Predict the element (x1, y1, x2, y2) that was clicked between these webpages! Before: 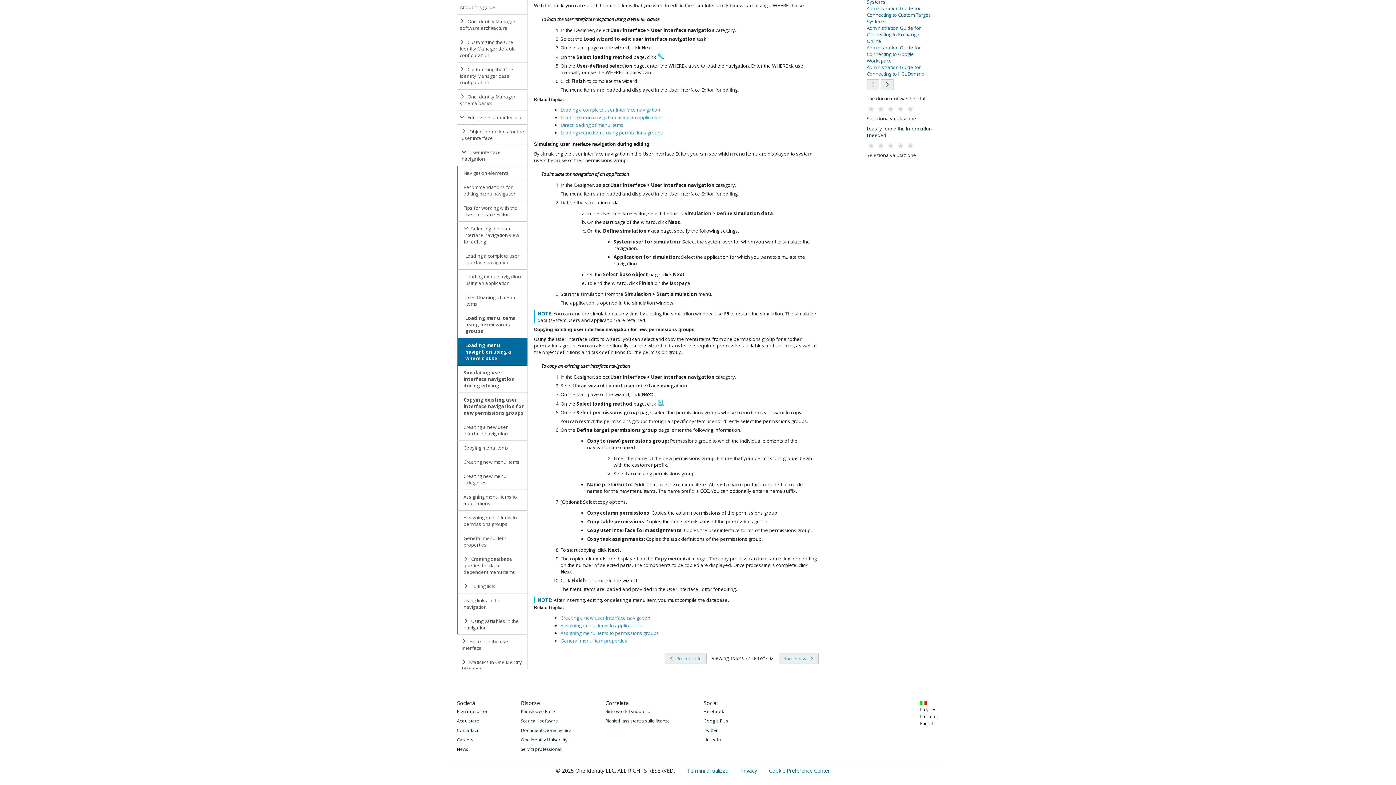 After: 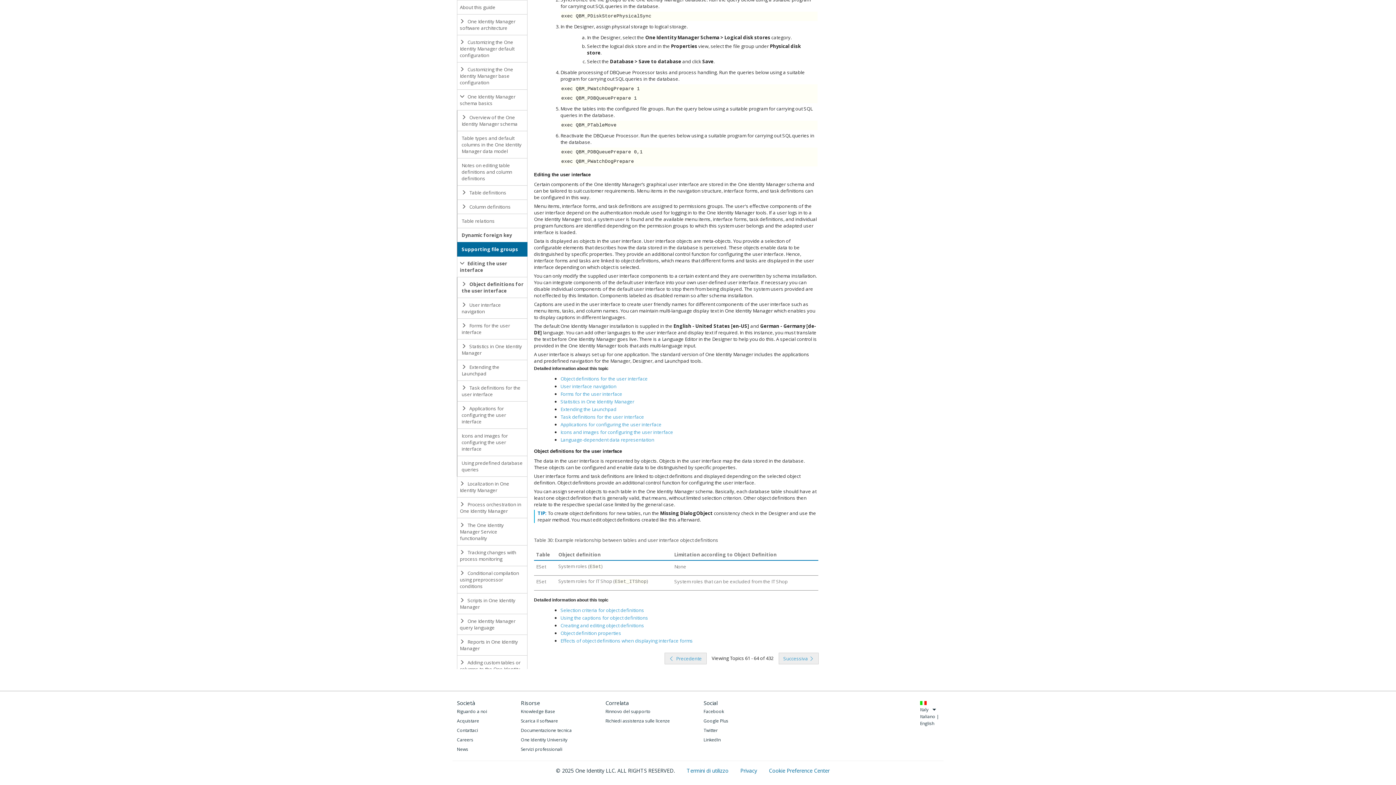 Action: label:  Object definitions for the user interface bbox: (457, 124, 527, 145)